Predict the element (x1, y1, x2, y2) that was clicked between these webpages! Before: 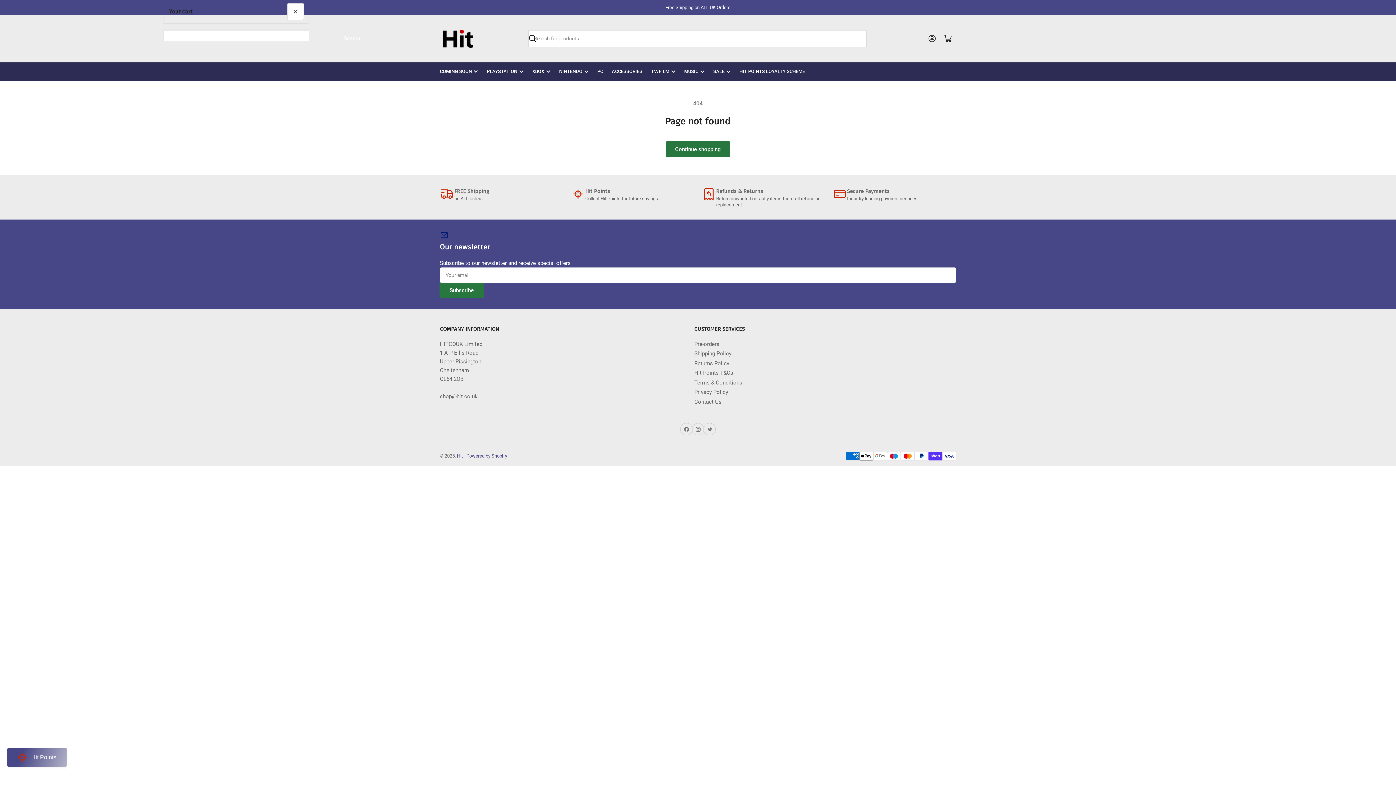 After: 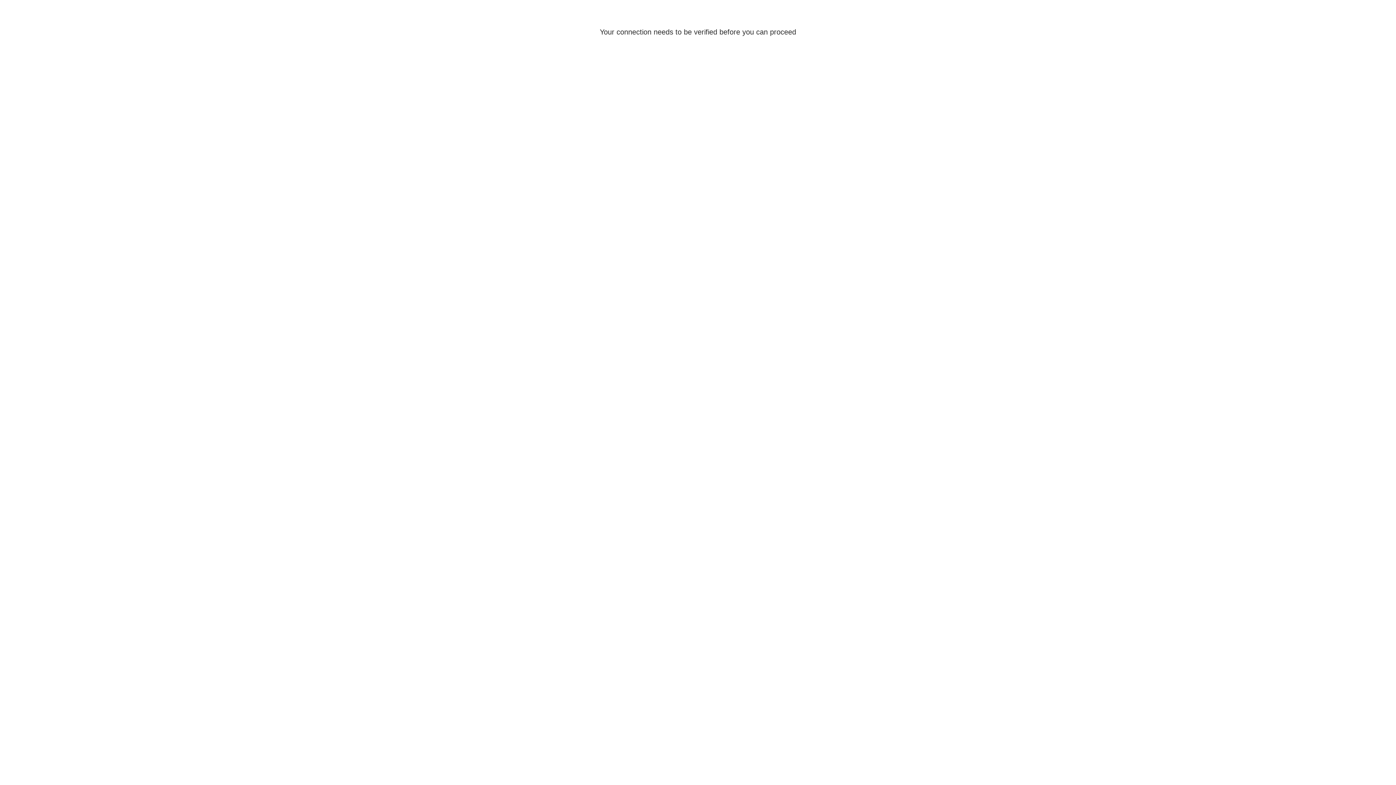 Action: label: Log in bbox: (924, 30, 940, 46)